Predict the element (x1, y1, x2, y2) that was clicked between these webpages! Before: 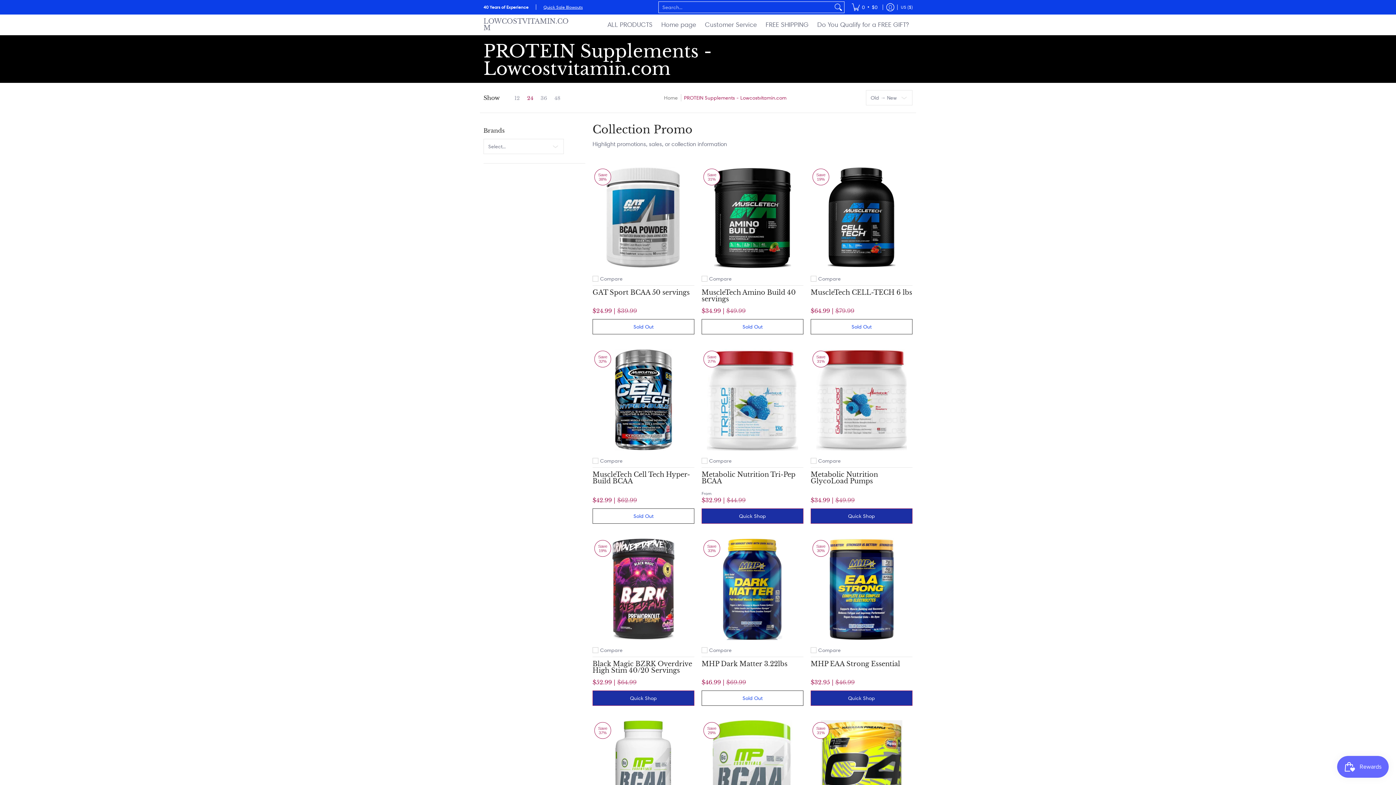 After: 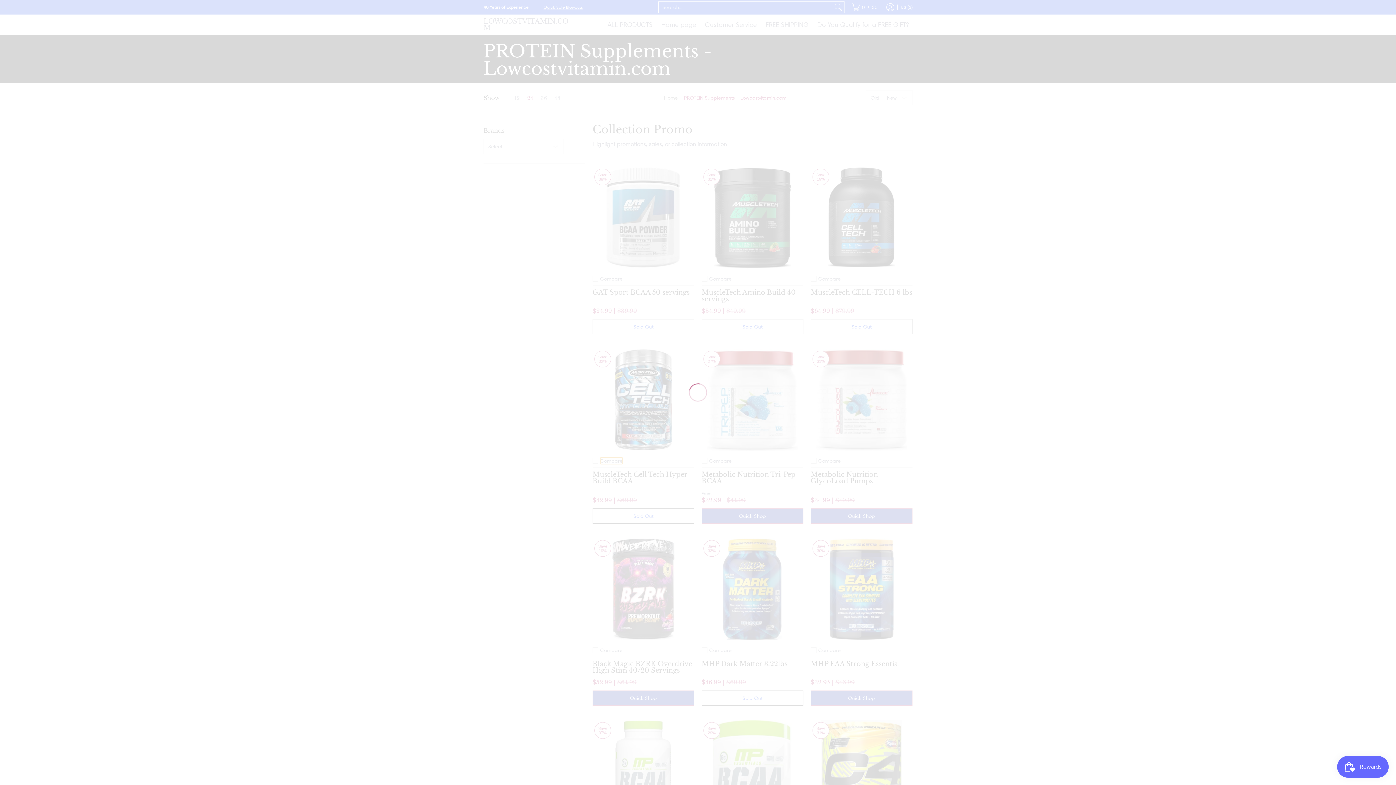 Action: bbox: (600, 458, 622, 463) label: Compare